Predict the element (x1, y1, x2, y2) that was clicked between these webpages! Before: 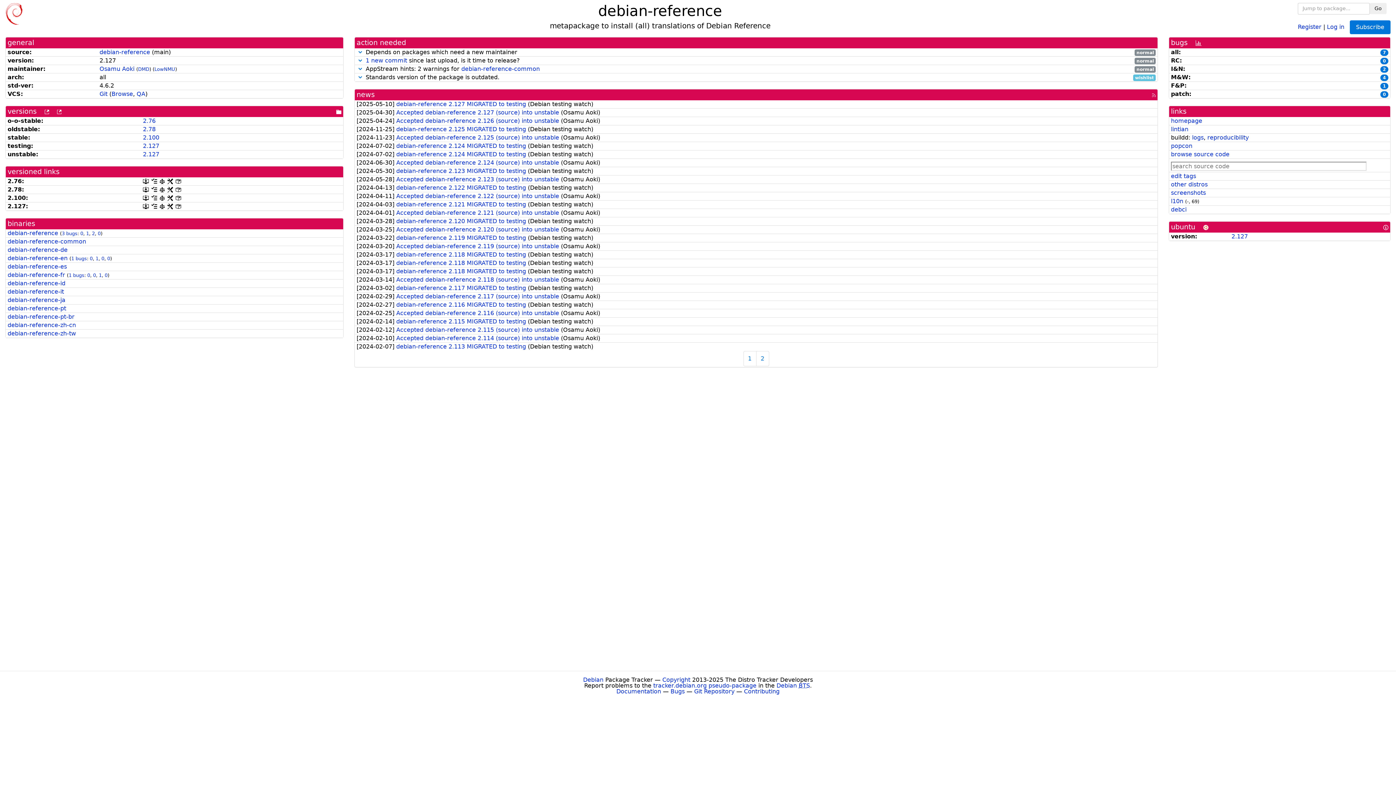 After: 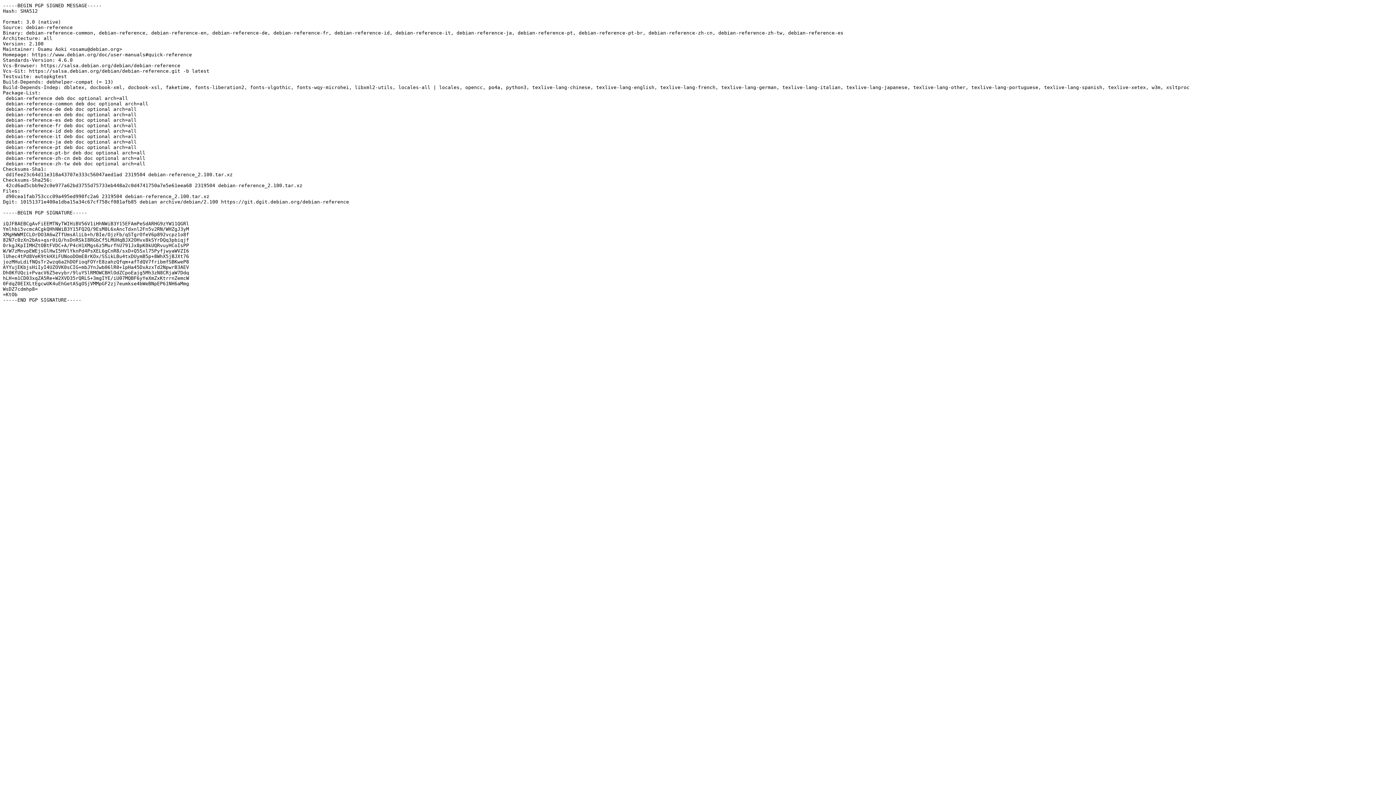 Action: label: [.dsc, use dget on this link to retrieve source package] bbox: (142, 194, 148, 201)